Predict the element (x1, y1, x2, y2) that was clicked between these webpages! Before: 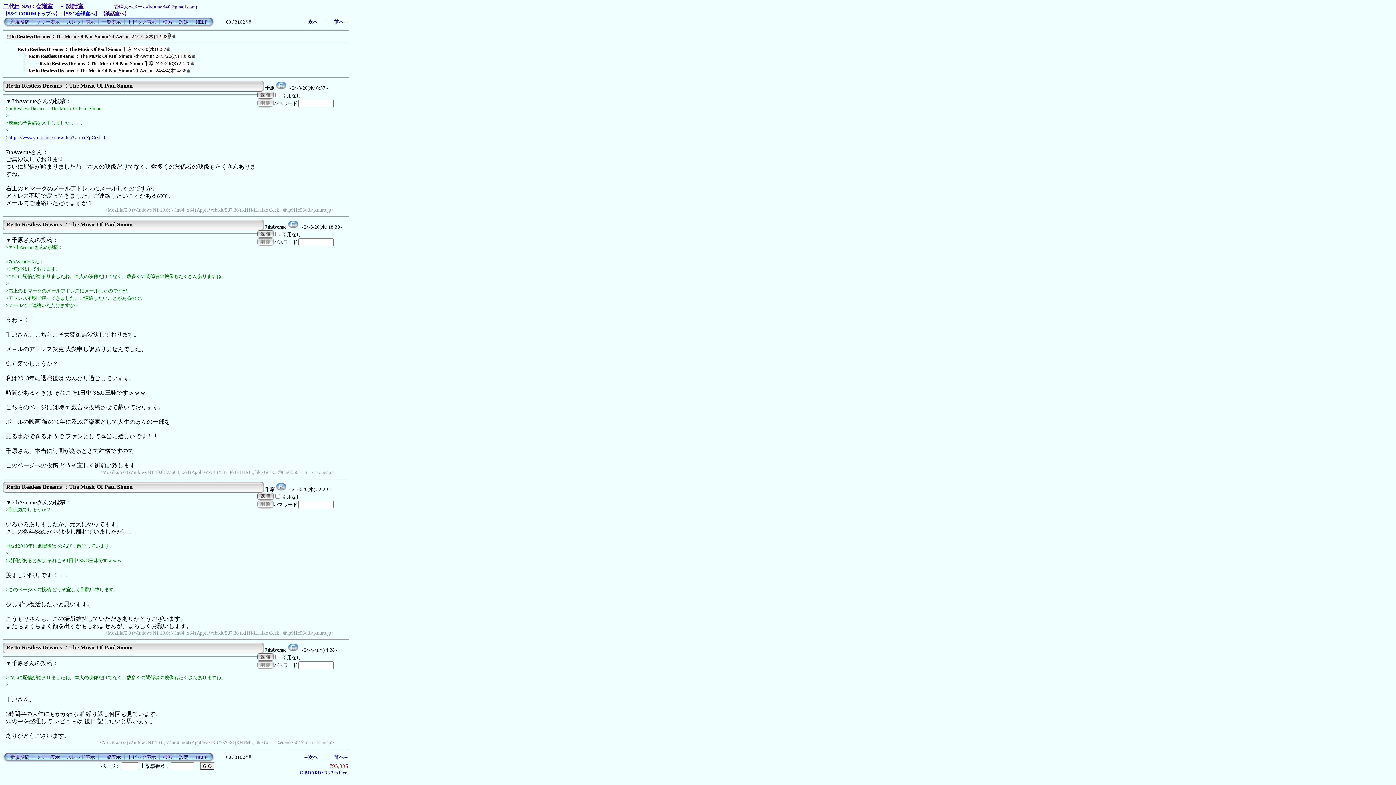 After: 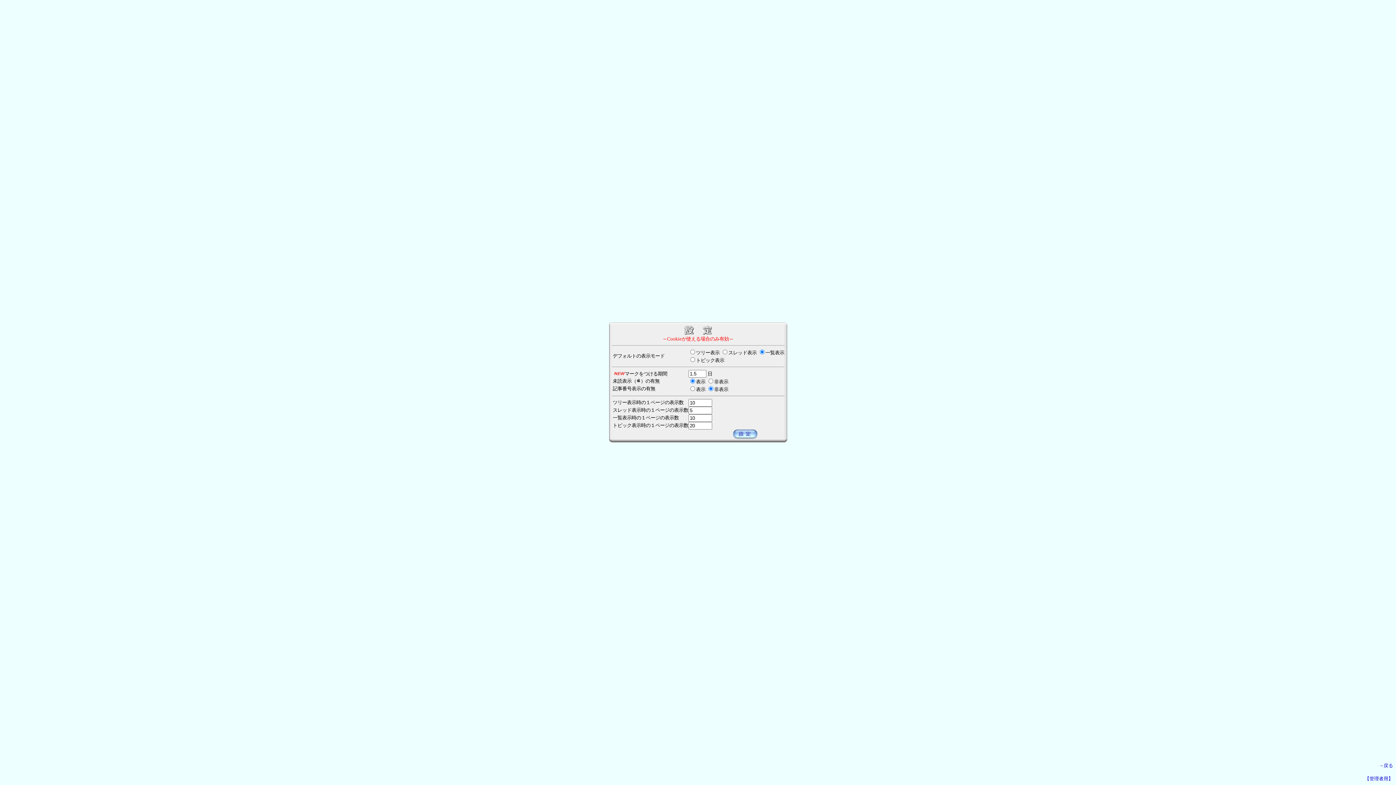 Action: label: 設定 bbox: (179, 754, 188, 760)